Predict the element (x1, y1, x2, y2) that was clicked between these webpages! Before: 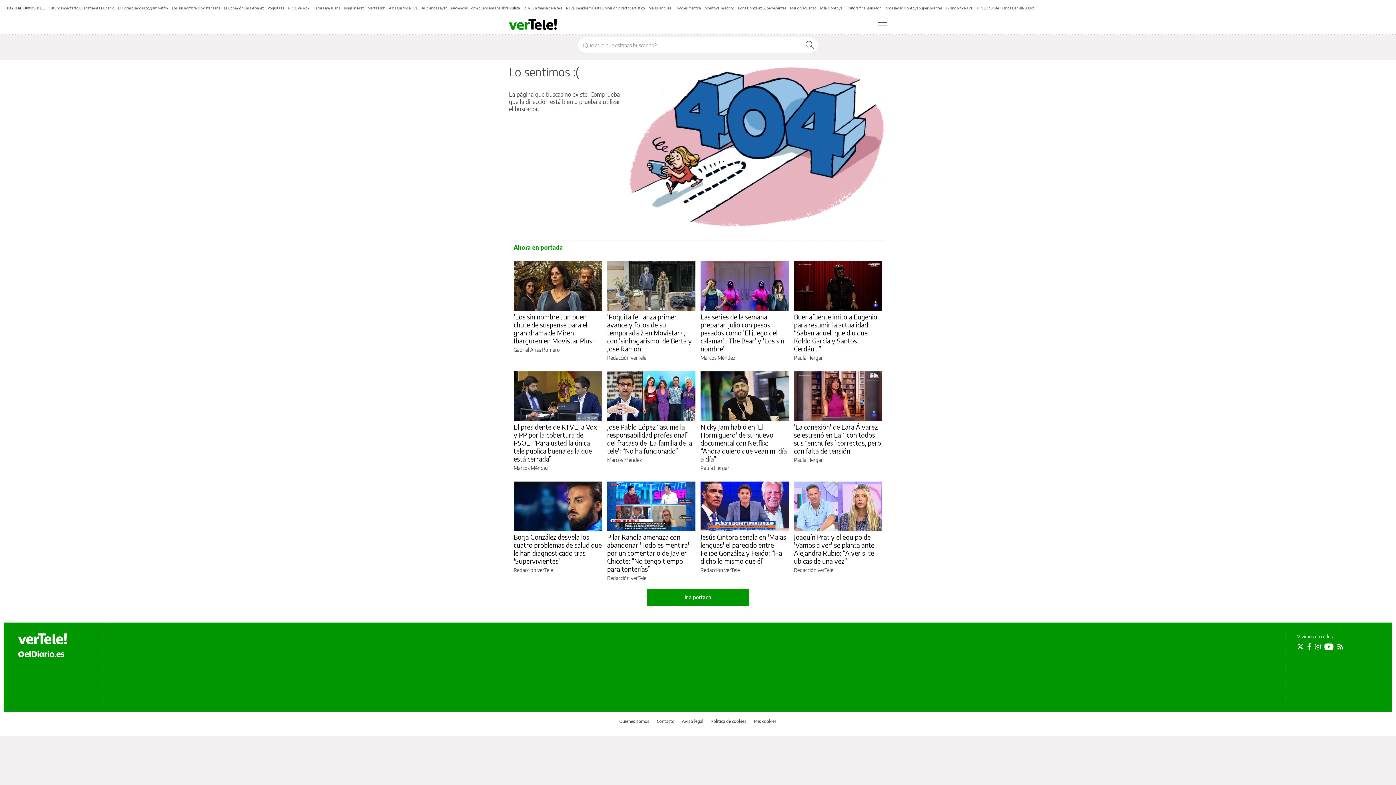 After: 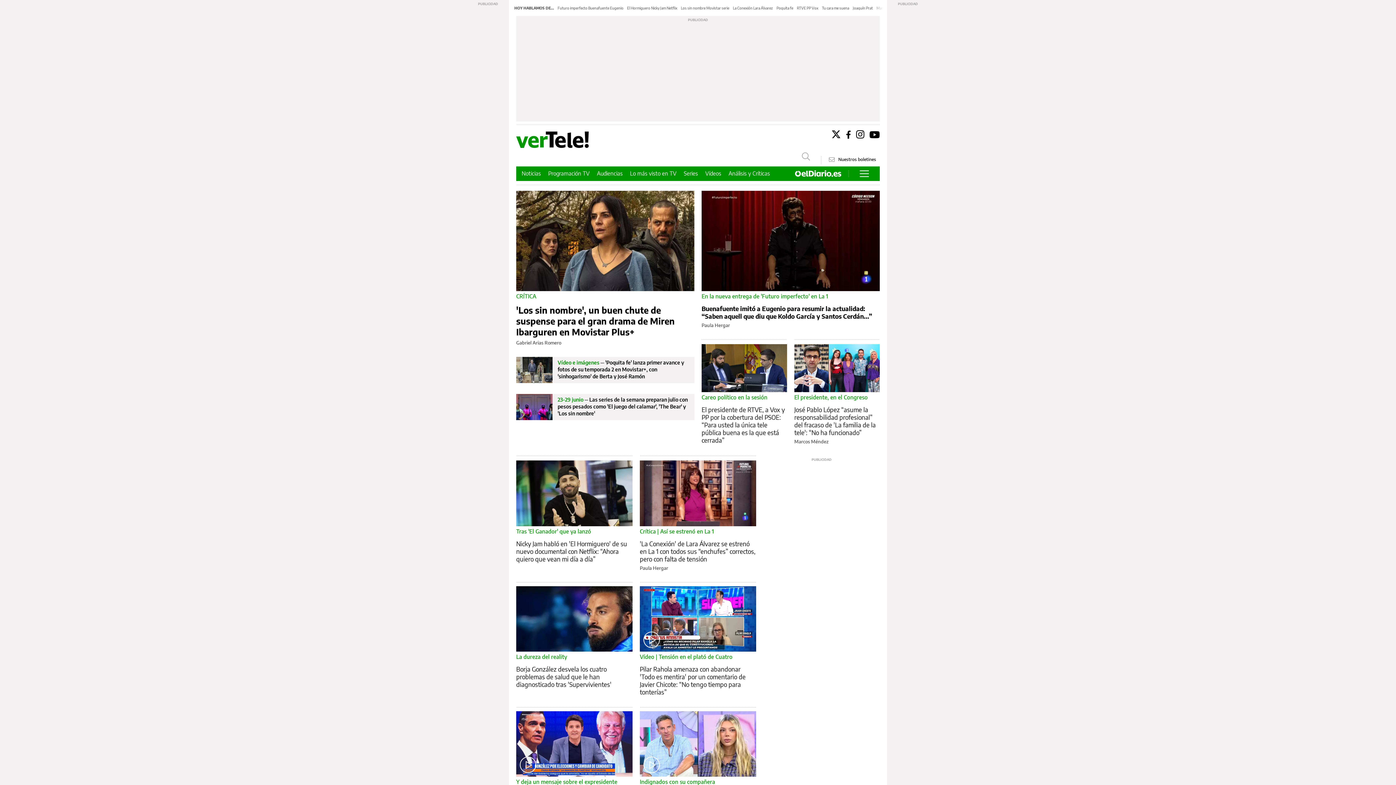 Action: bbox: (18, 633, 66, 644)